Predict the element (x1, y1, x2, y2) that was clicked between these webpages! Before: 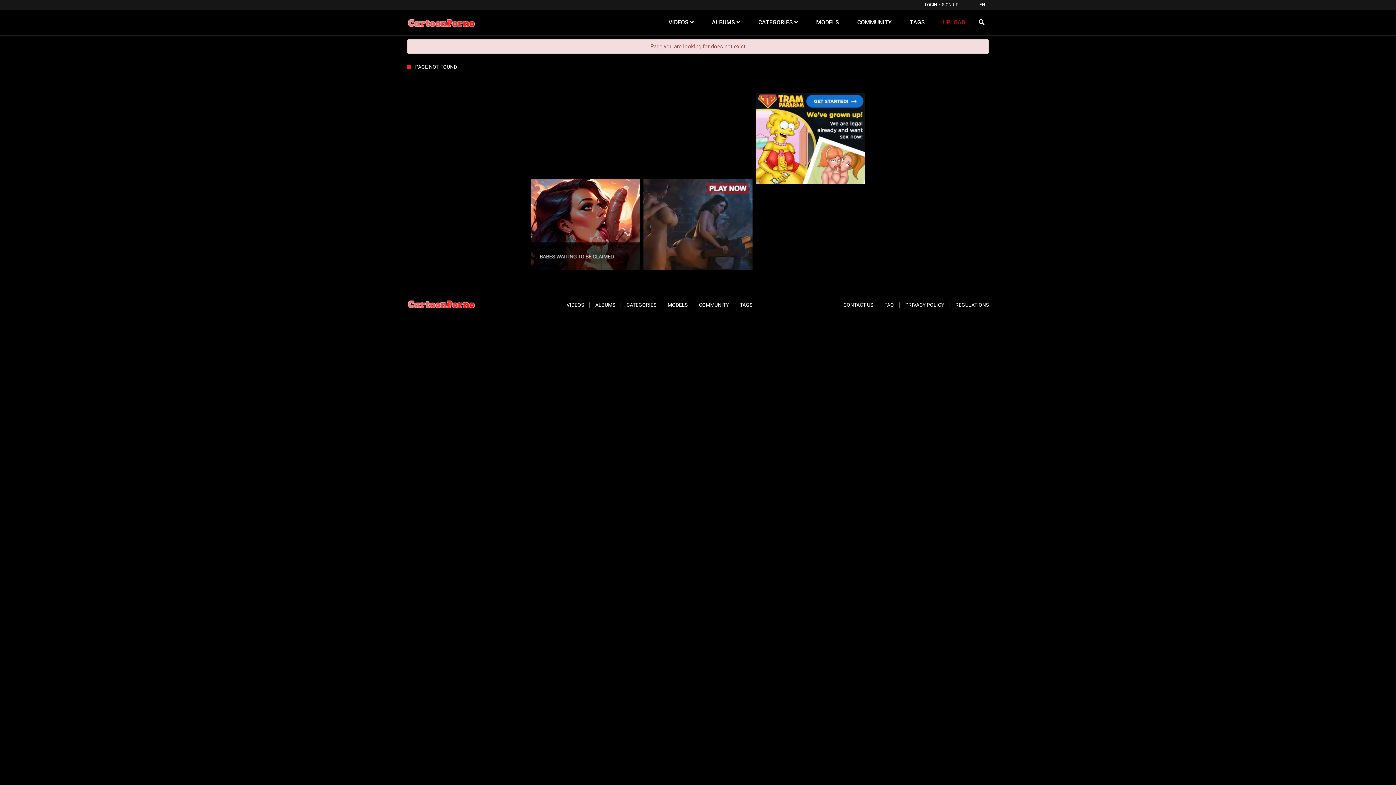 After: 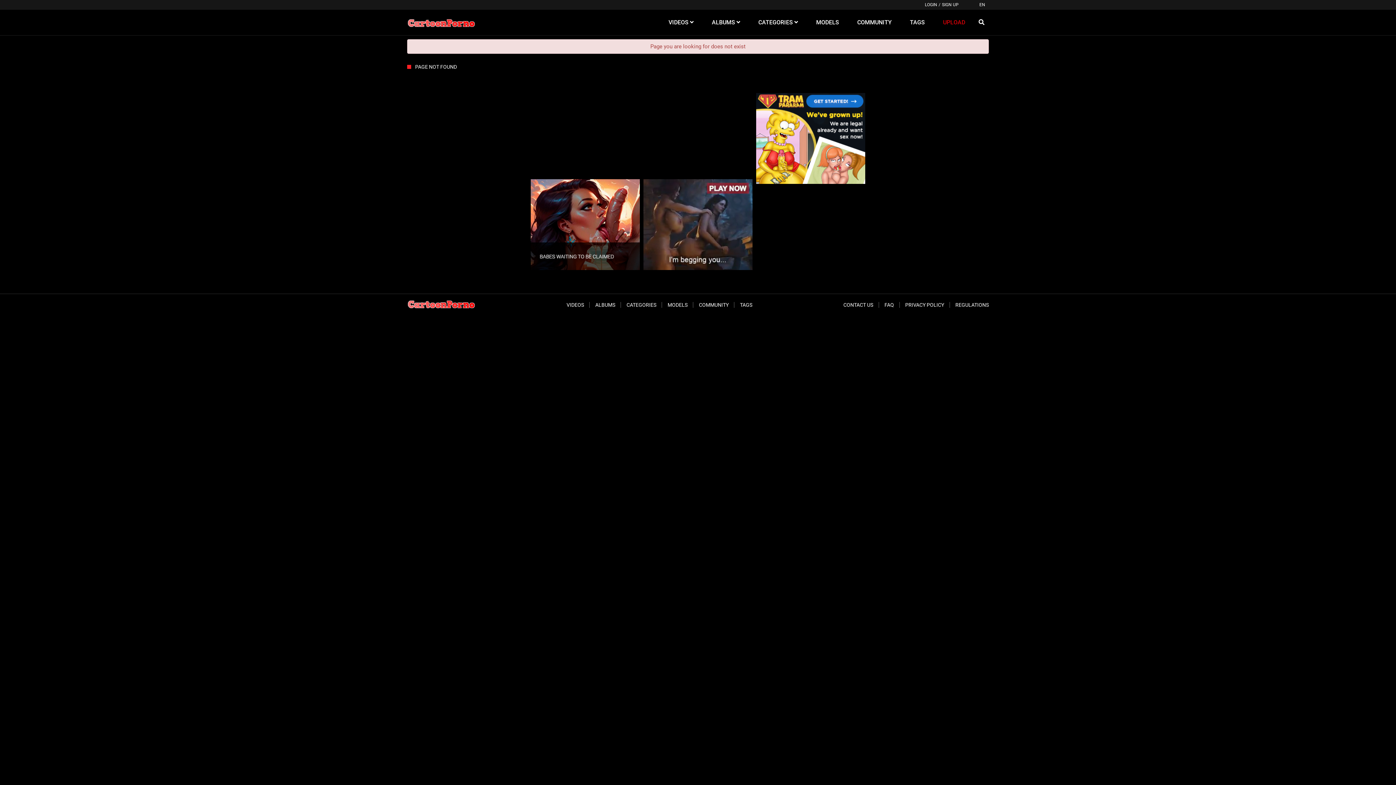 Action: bbox: (756, 179, 865, 185)